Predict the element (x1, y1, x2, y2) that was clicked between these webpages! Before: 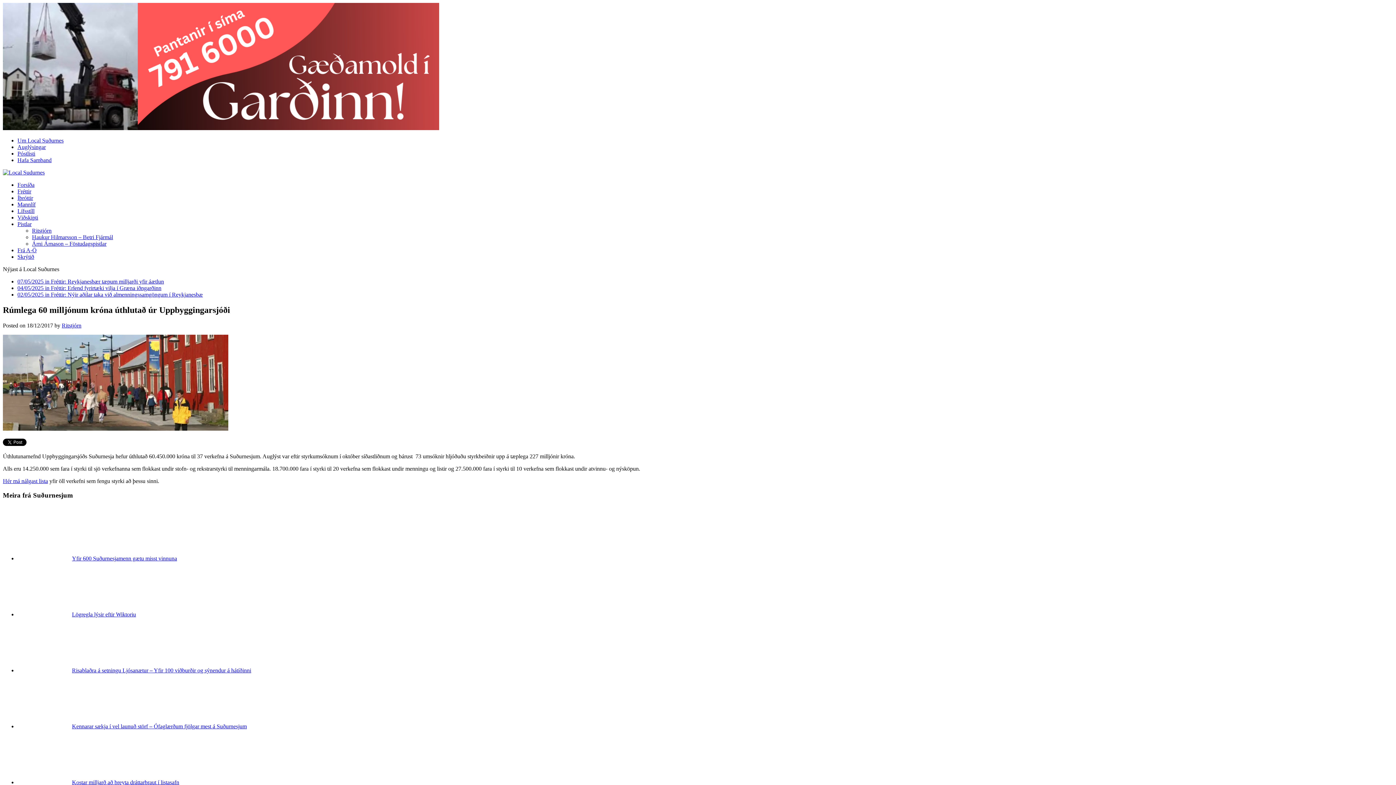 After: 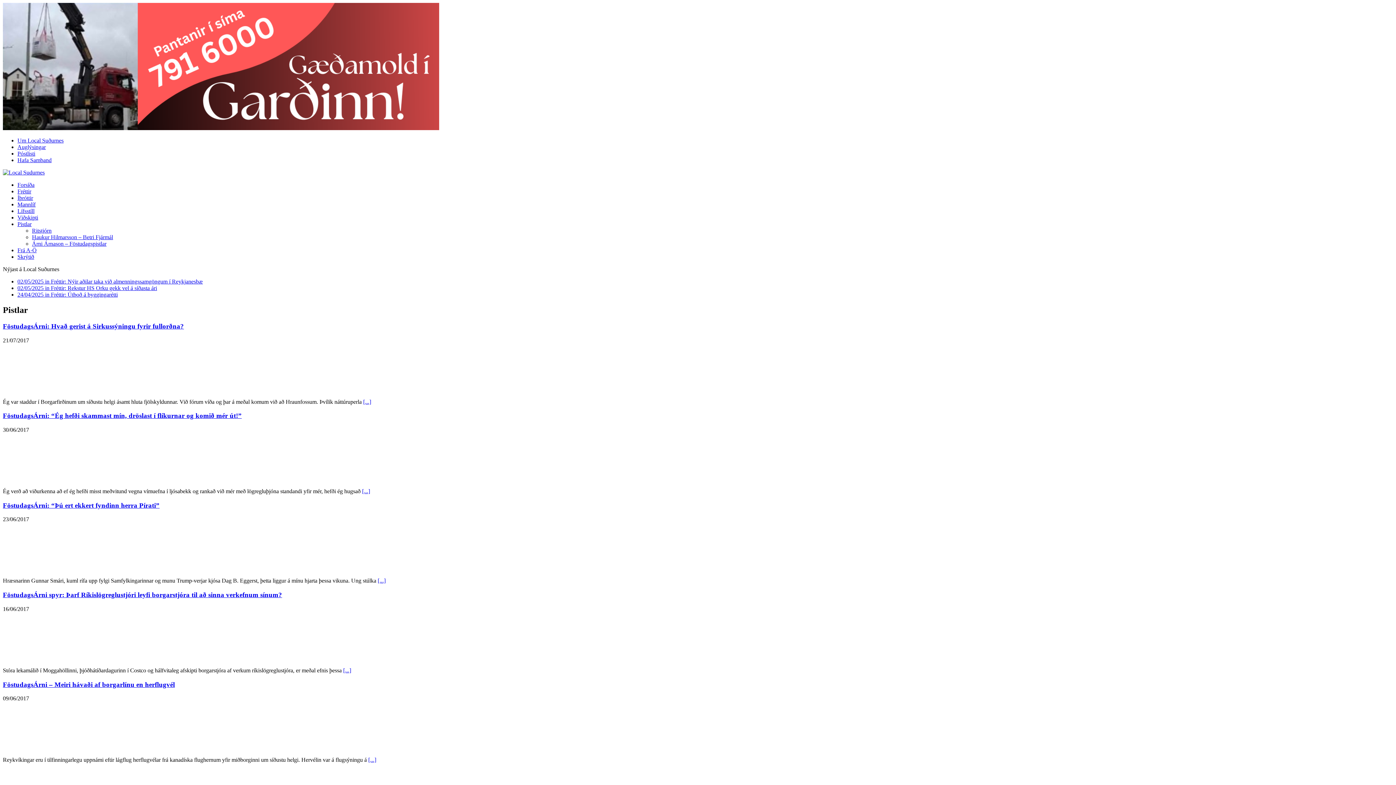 Action: label: Pistlar bbox: (17, 221, 31, 227)